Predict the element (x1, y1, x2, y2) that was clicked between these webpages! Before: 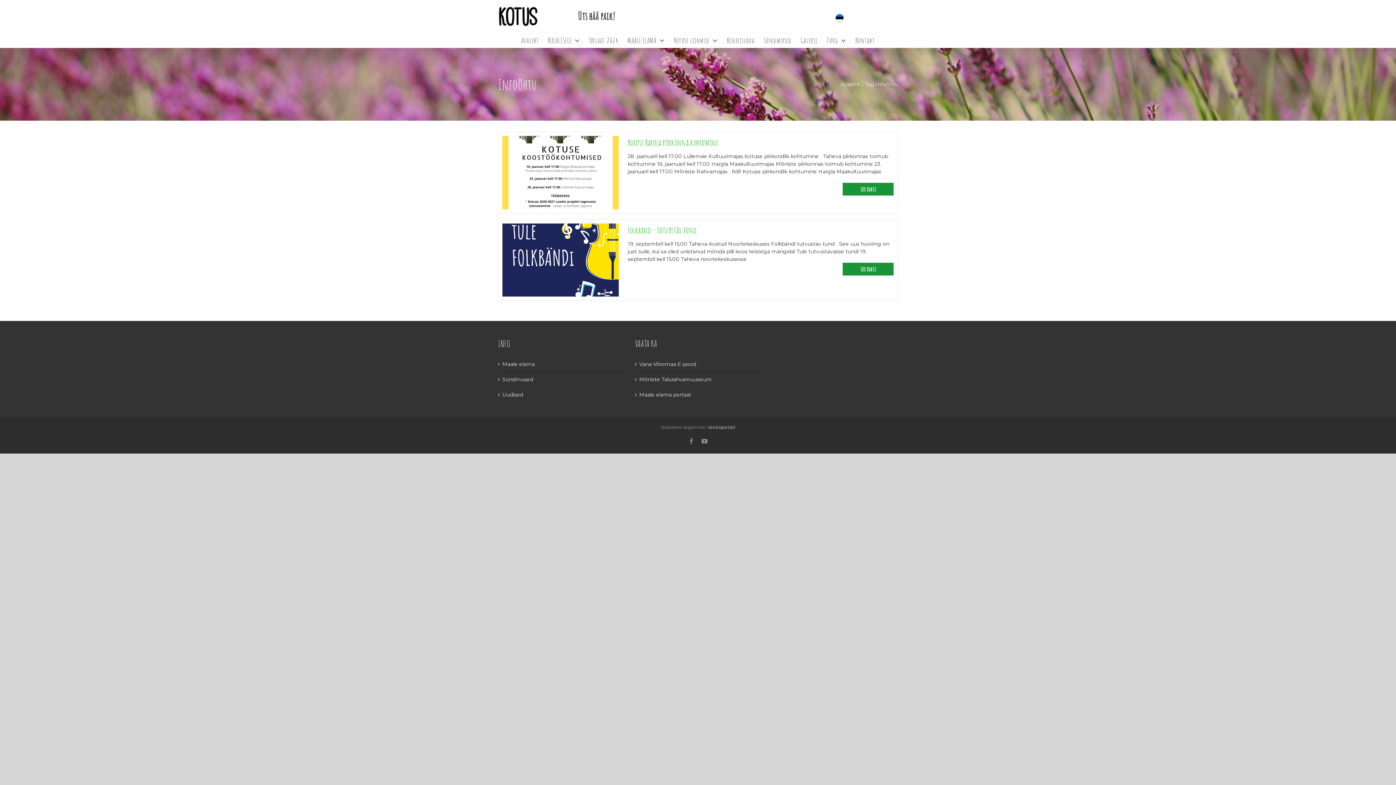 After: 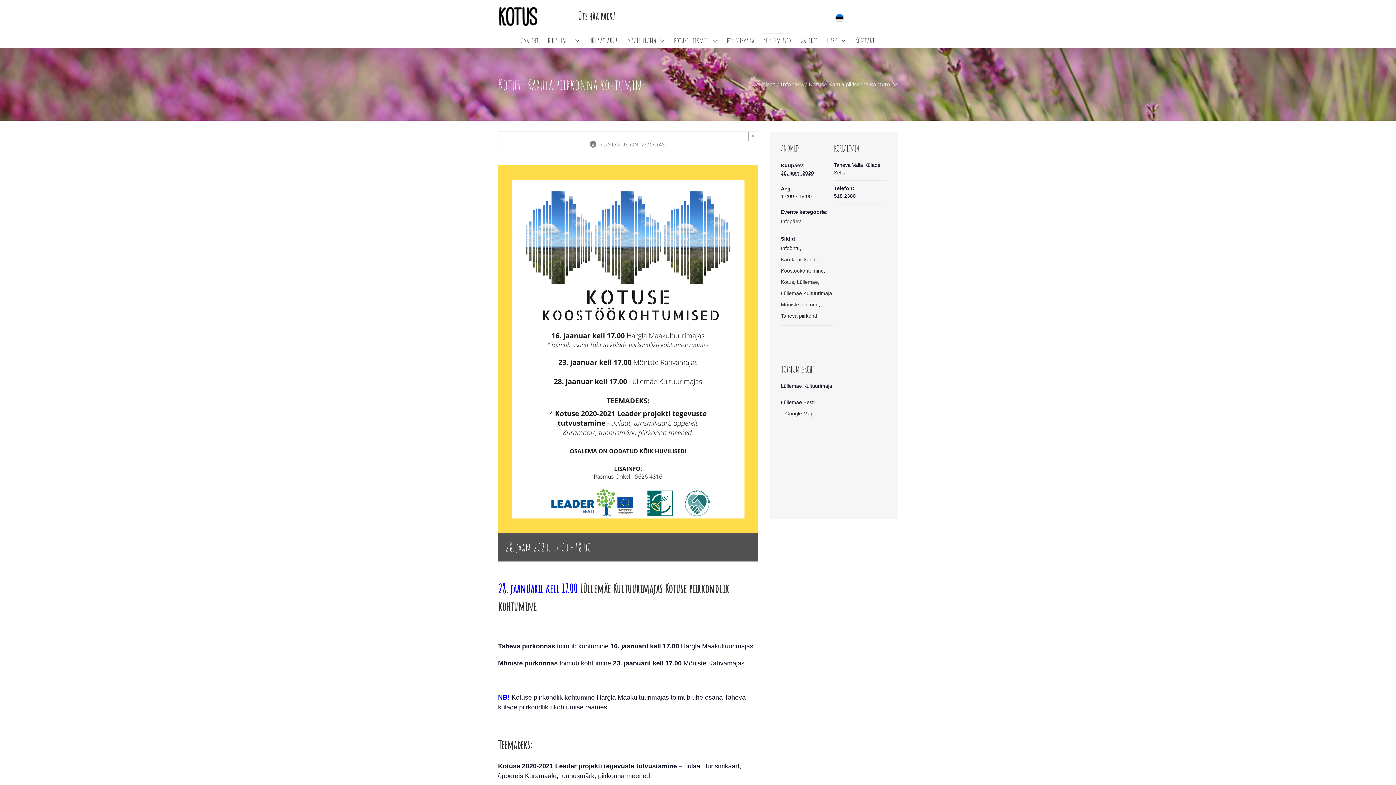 Action: bbox: (628, 137, 718, 148) label: Kotuse Karula piirkonna kohtumine